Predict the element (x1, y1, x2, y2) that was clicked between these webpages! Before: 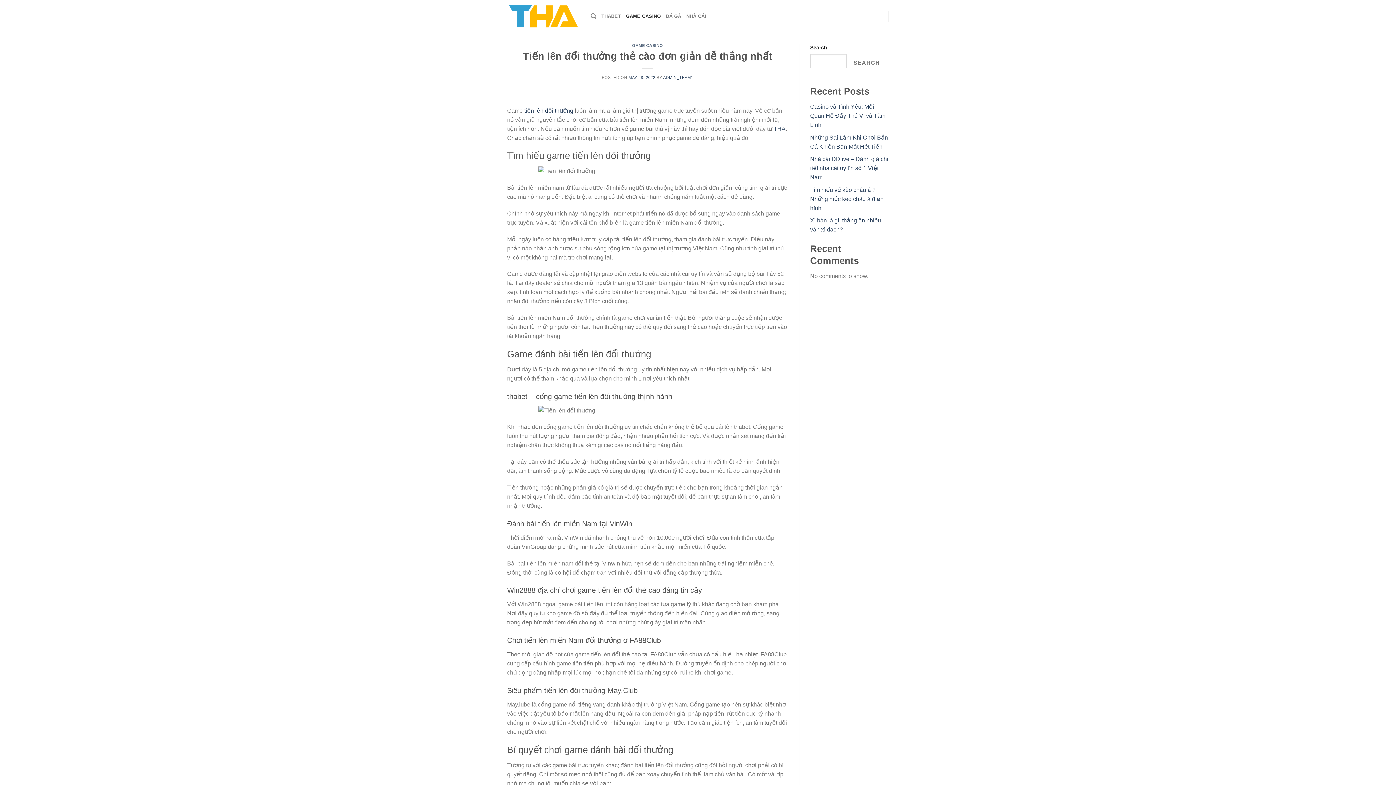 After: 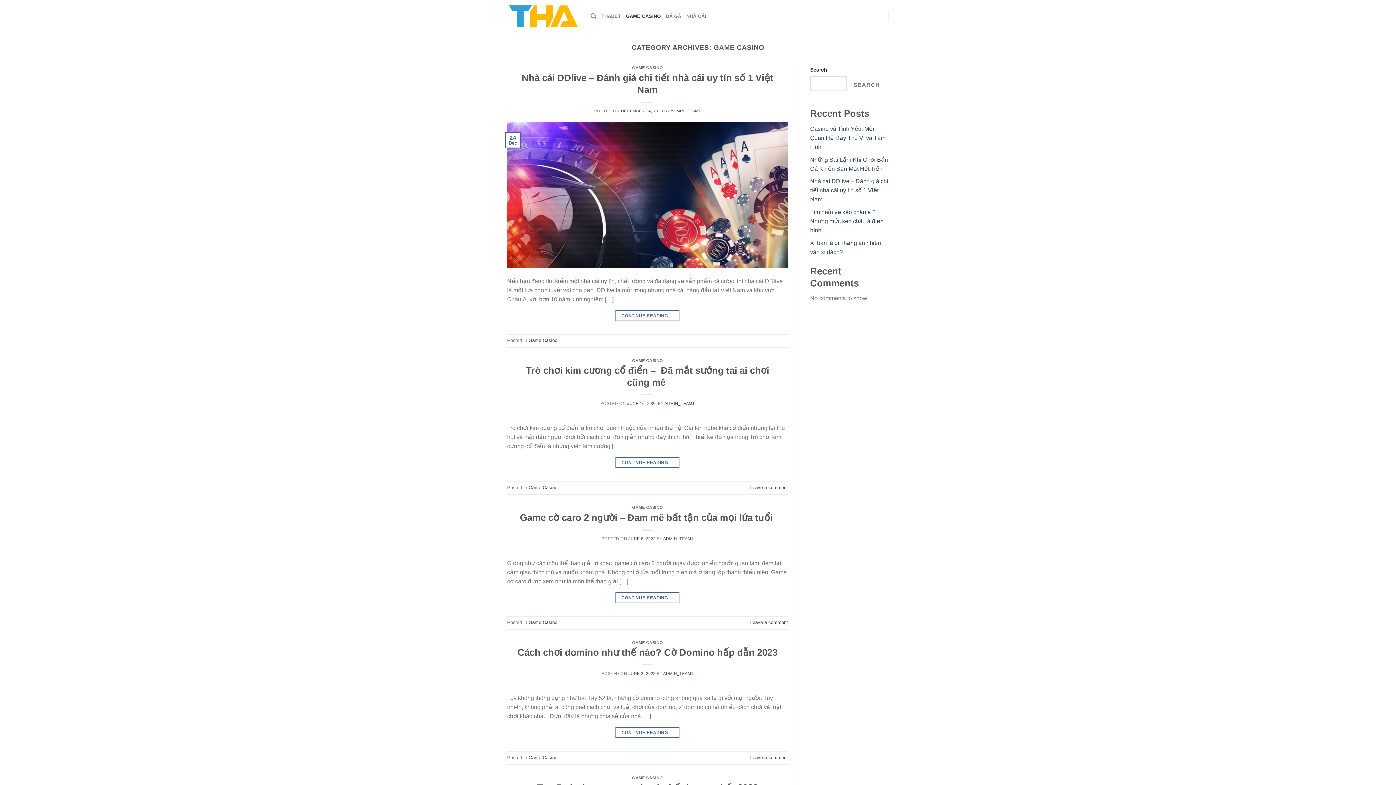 Action: bbox: (626, 9, 660, 23) label: GAME CASINO